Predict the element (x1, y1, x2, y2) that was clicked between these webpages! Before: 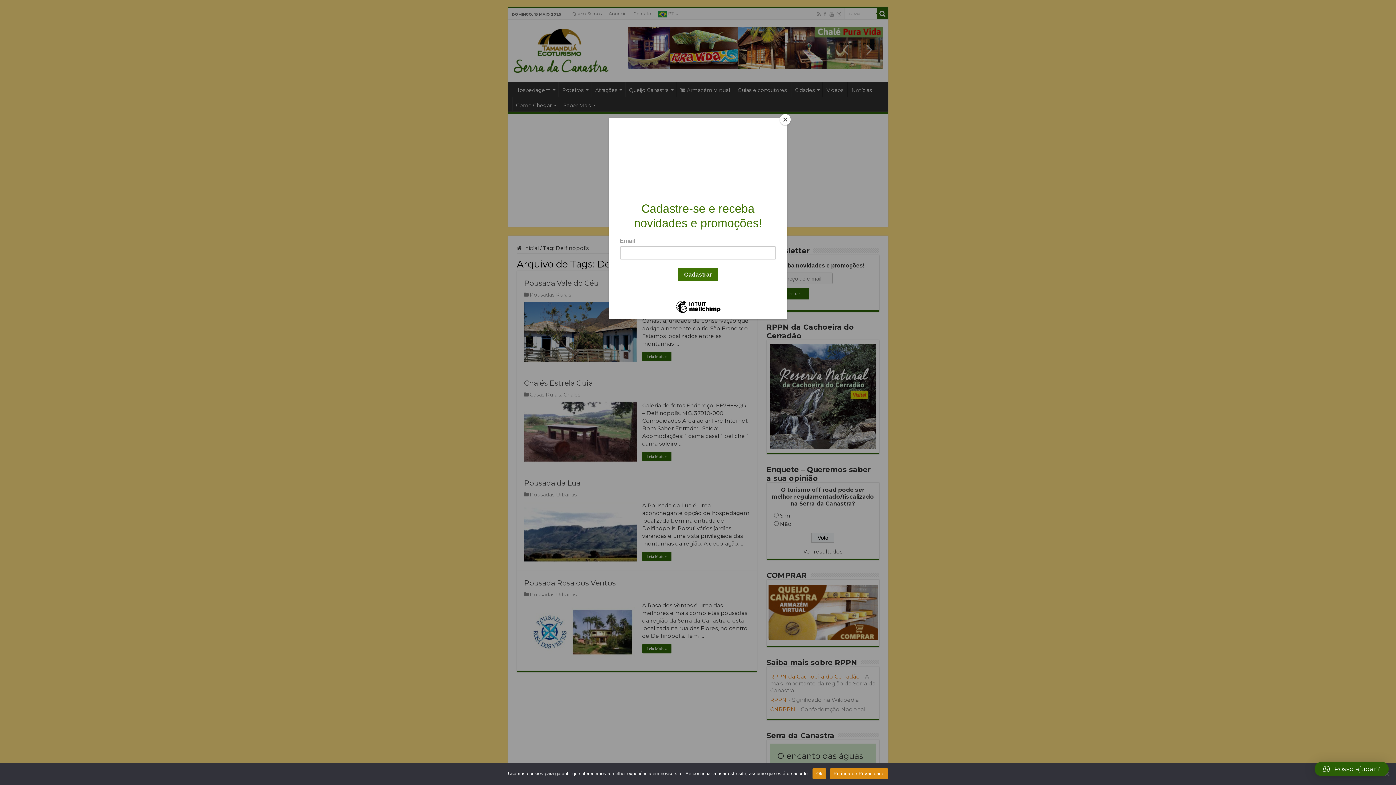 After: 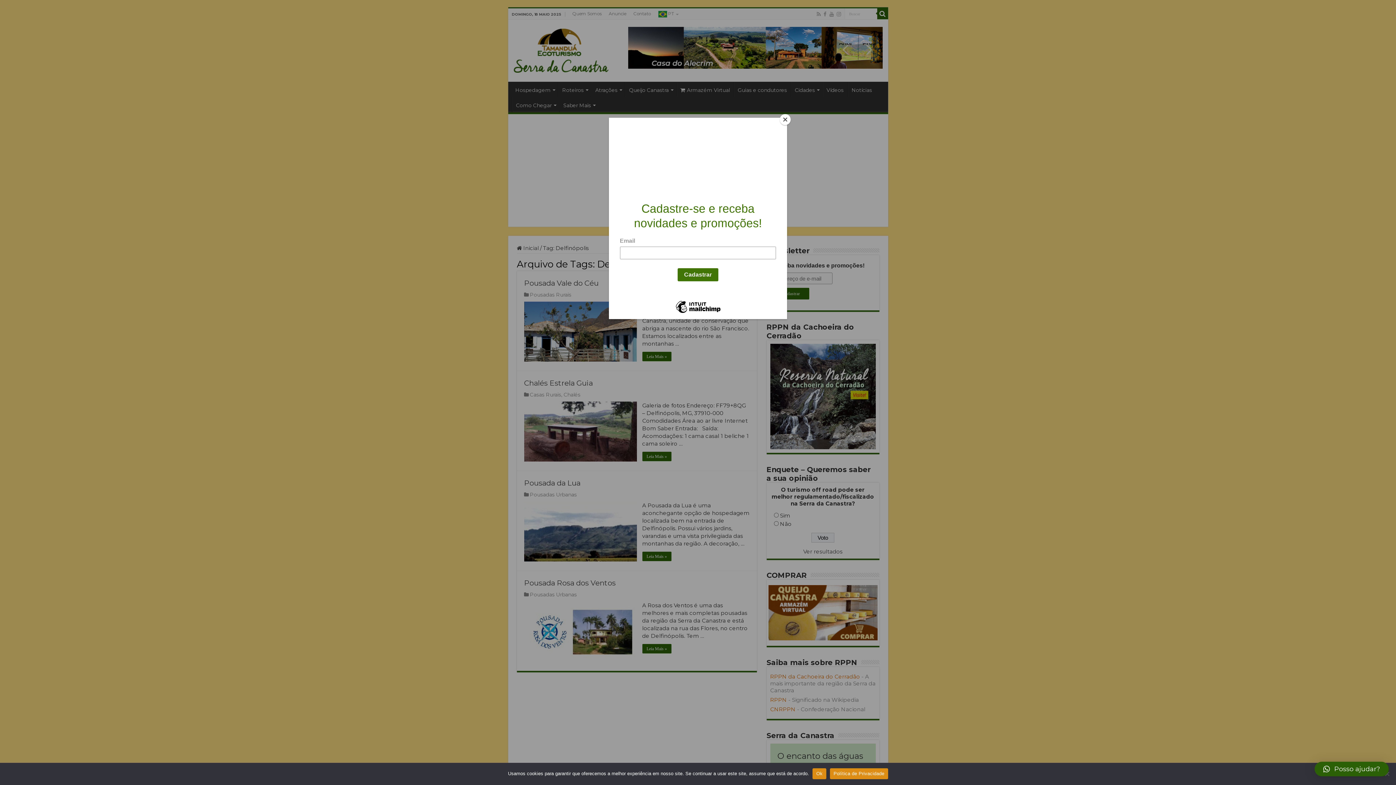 Action: label: Posso ajudar? bbox: (1314, 762, 1389, 776)